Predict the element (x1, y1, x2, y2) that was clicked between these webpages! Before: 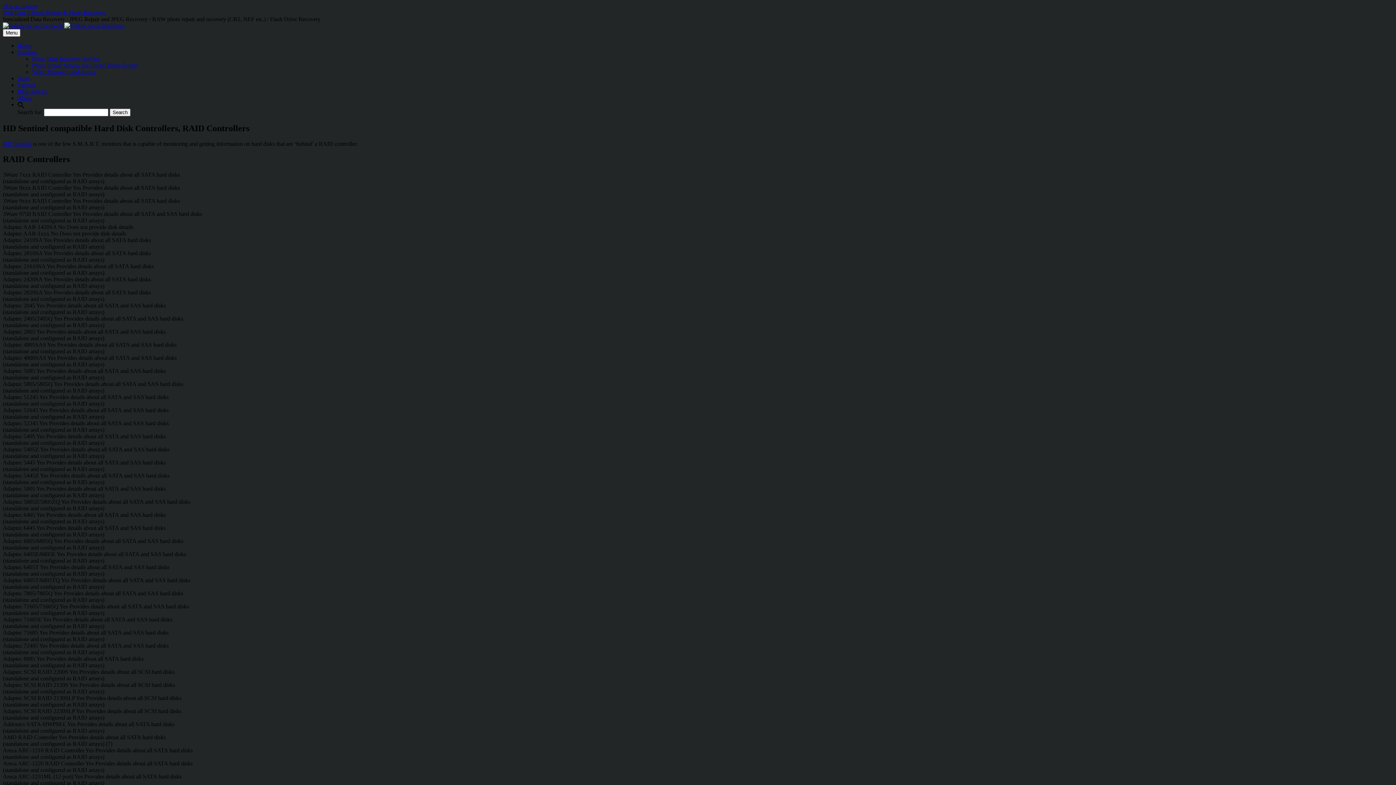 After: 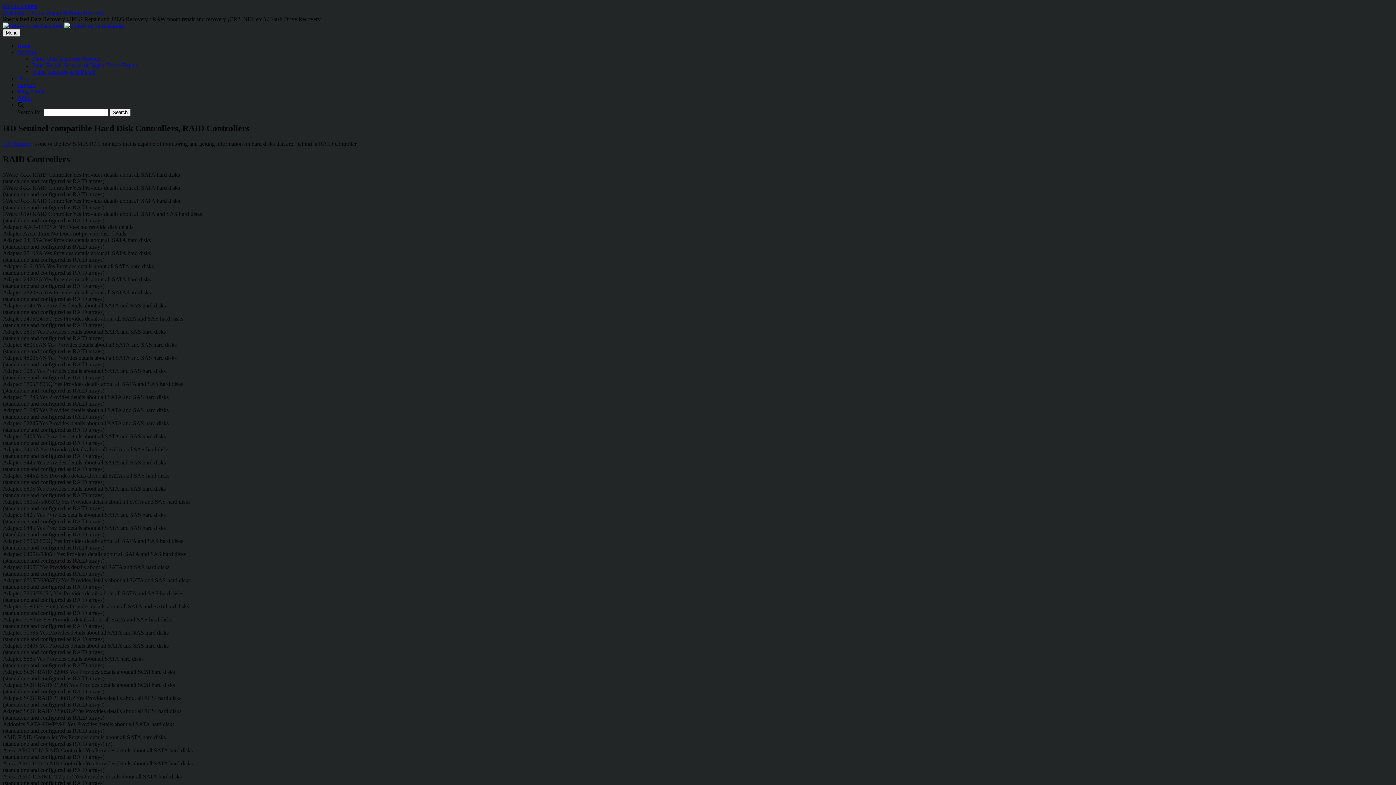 Action: label: Menu bbox: (2, 29, 20, 36)